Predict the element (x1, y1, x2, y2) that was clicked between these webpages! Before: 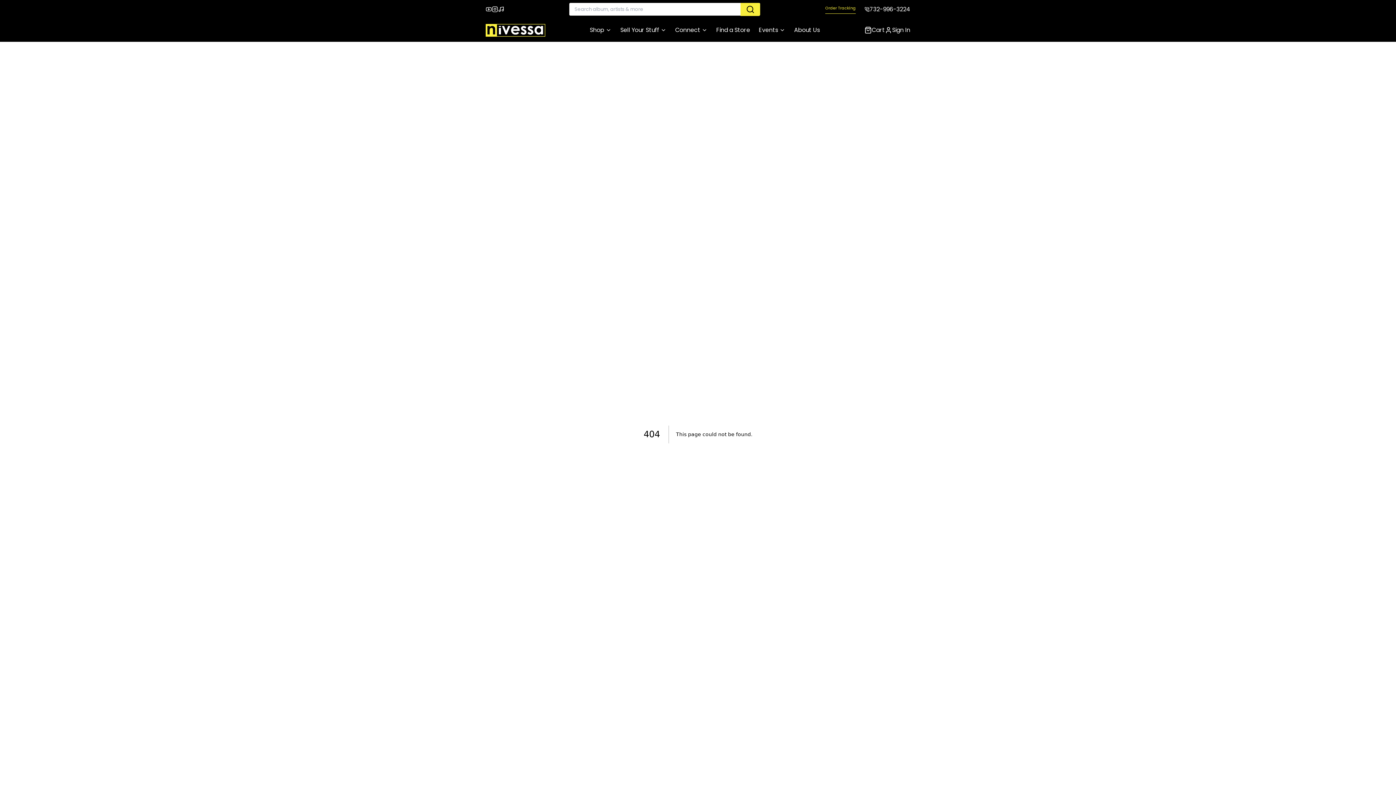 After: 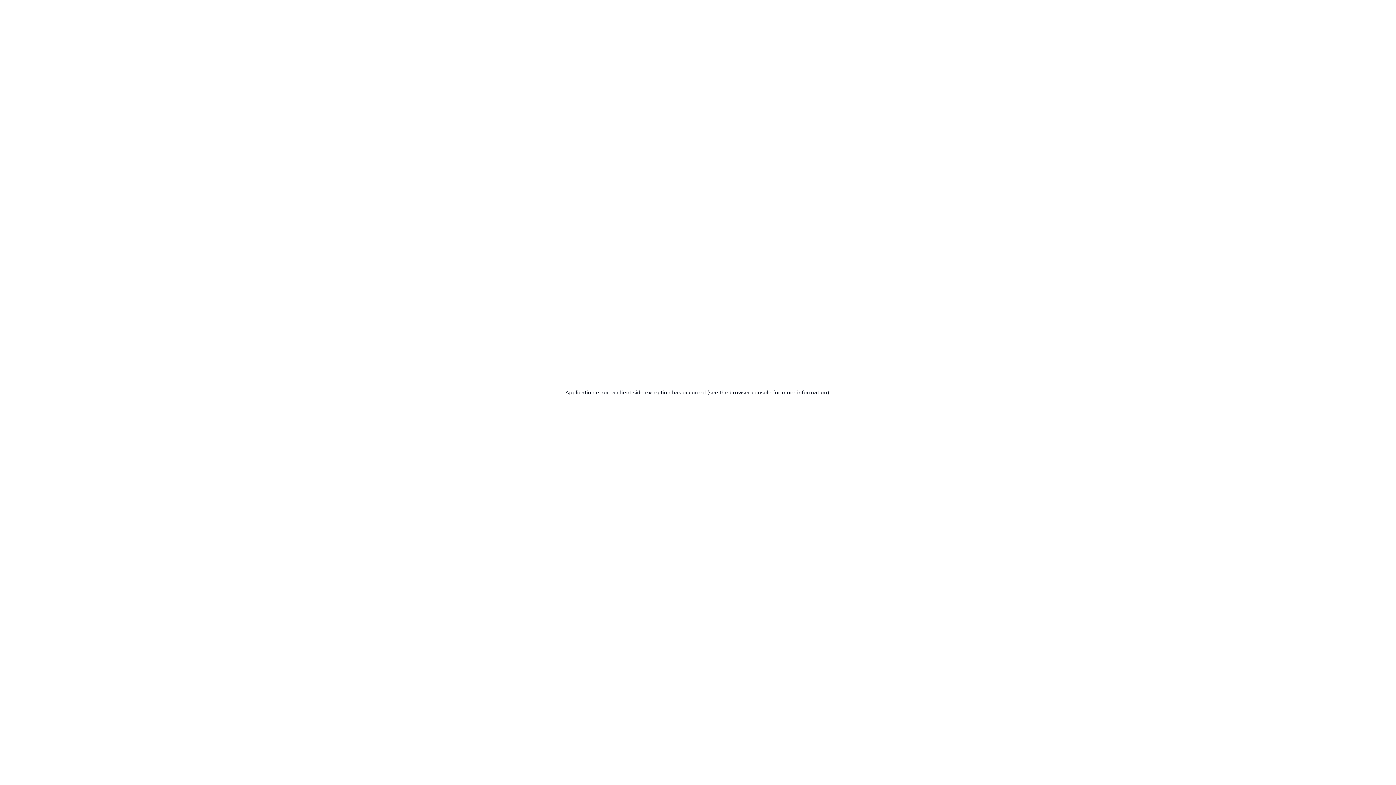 Action: label: Connect bbox: (675, 22, 707, 37)